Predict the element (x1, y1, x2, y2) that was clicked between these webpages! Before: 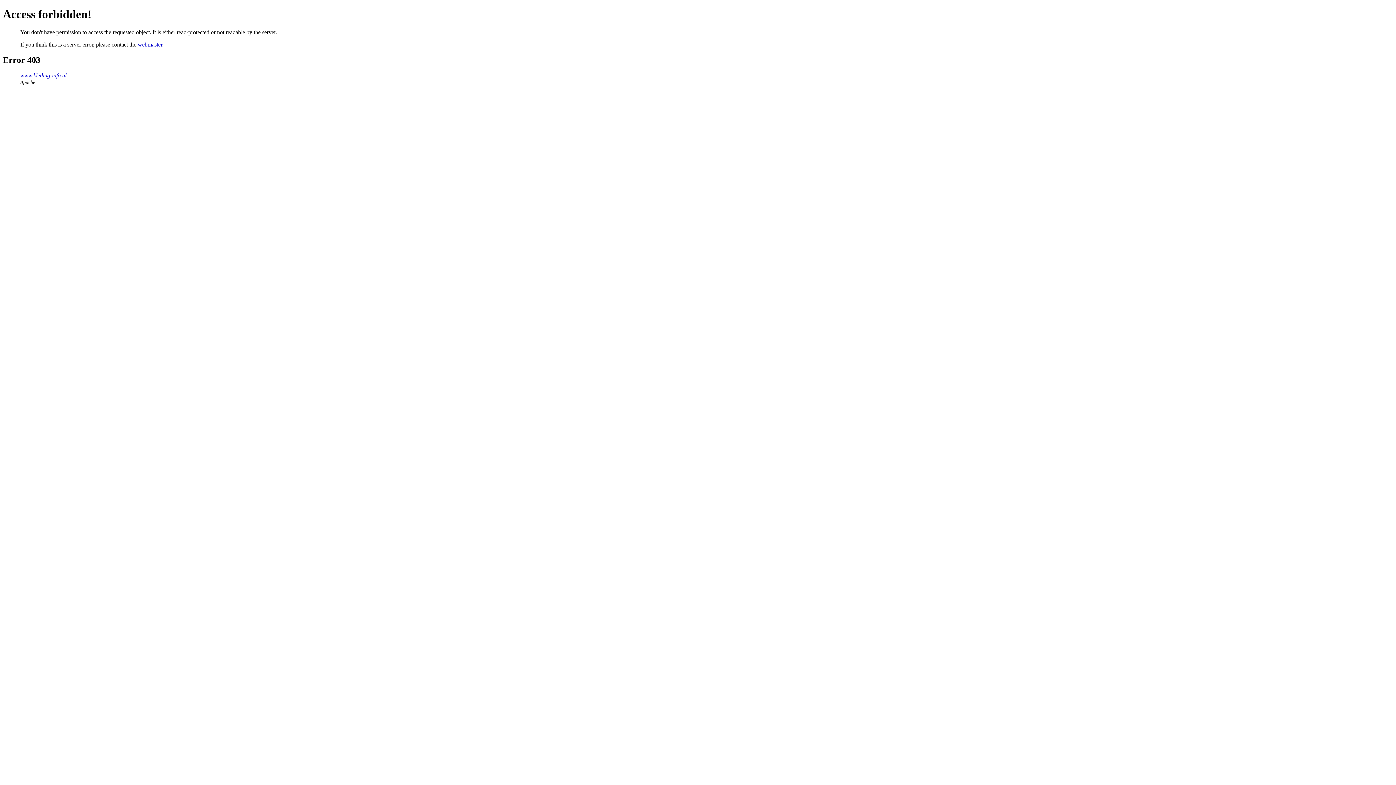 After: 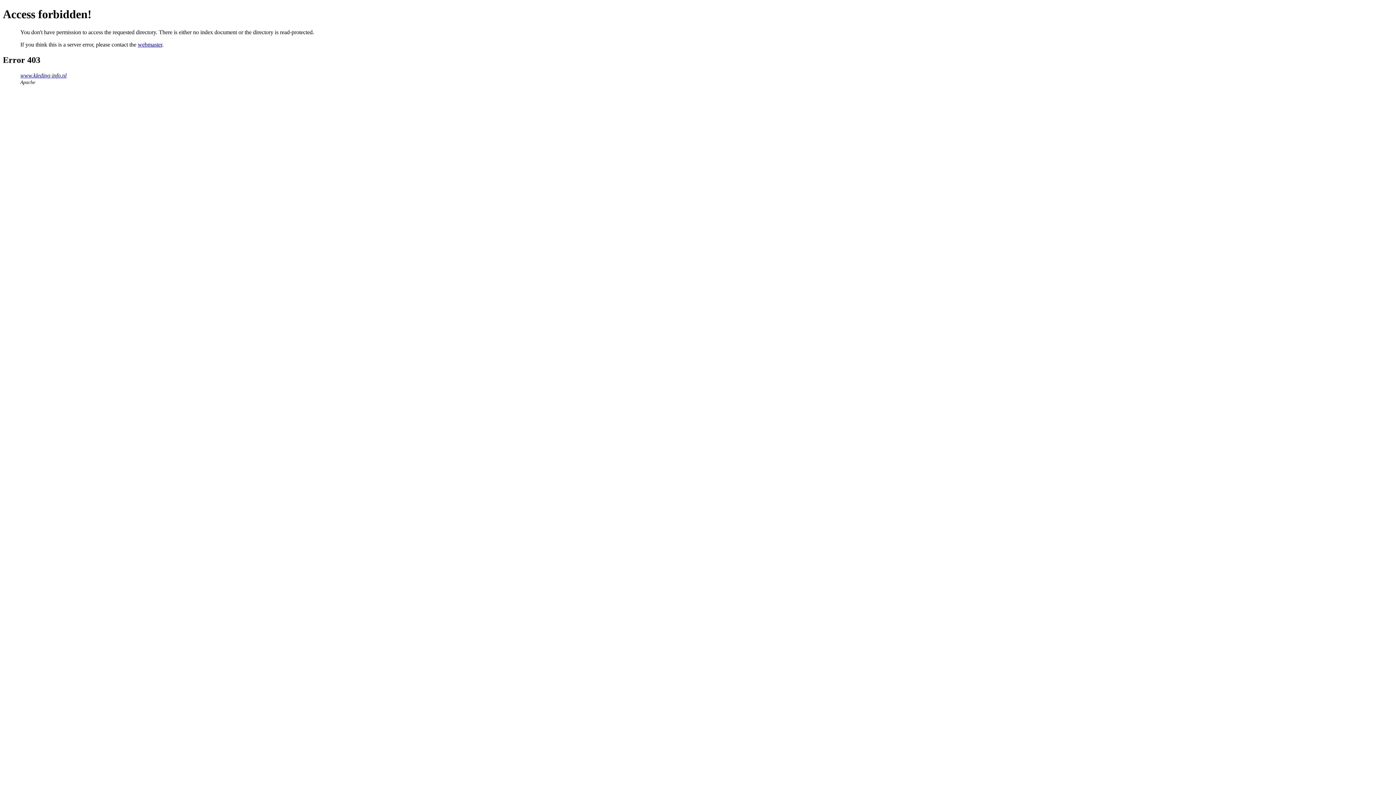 Action: bbox: (20, 72, 66, 78) label: www.kleding-info.nl